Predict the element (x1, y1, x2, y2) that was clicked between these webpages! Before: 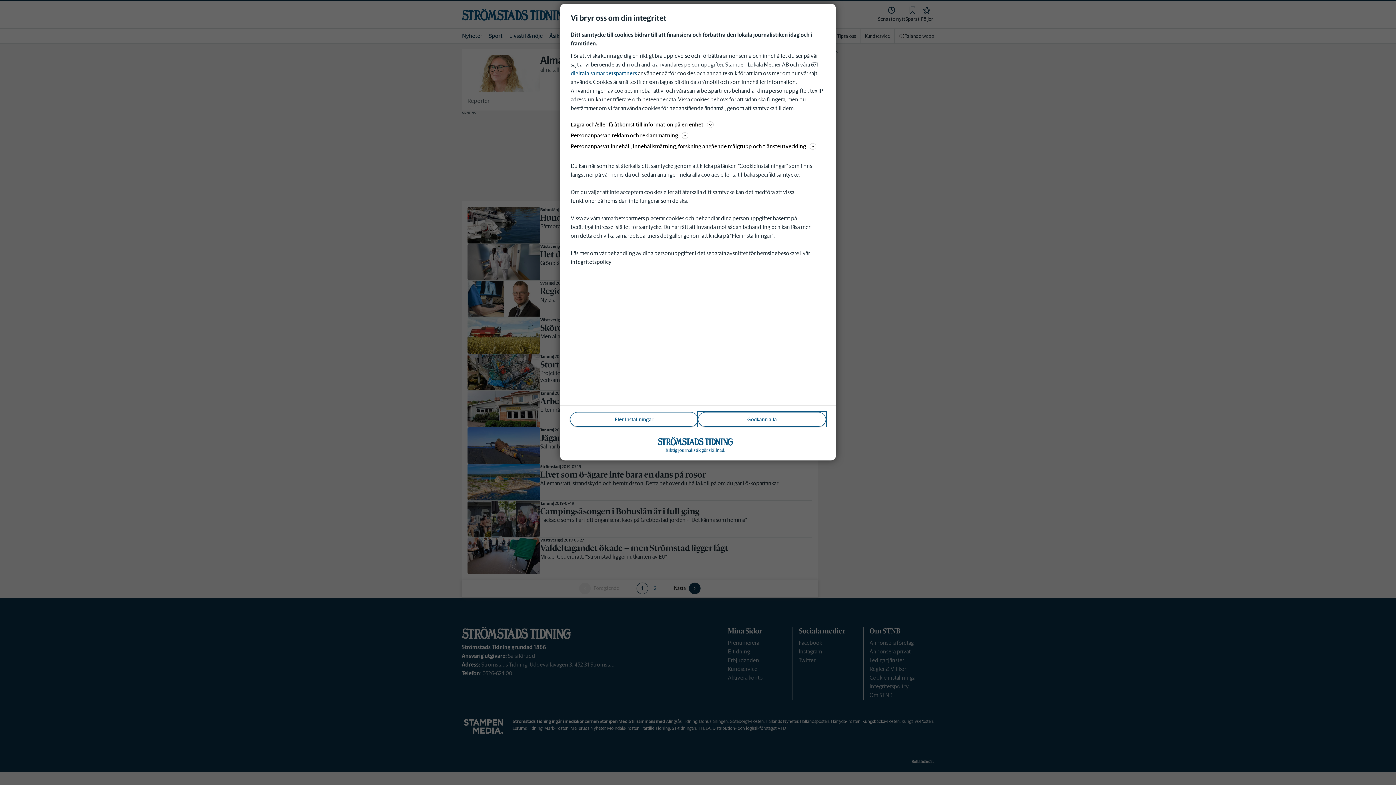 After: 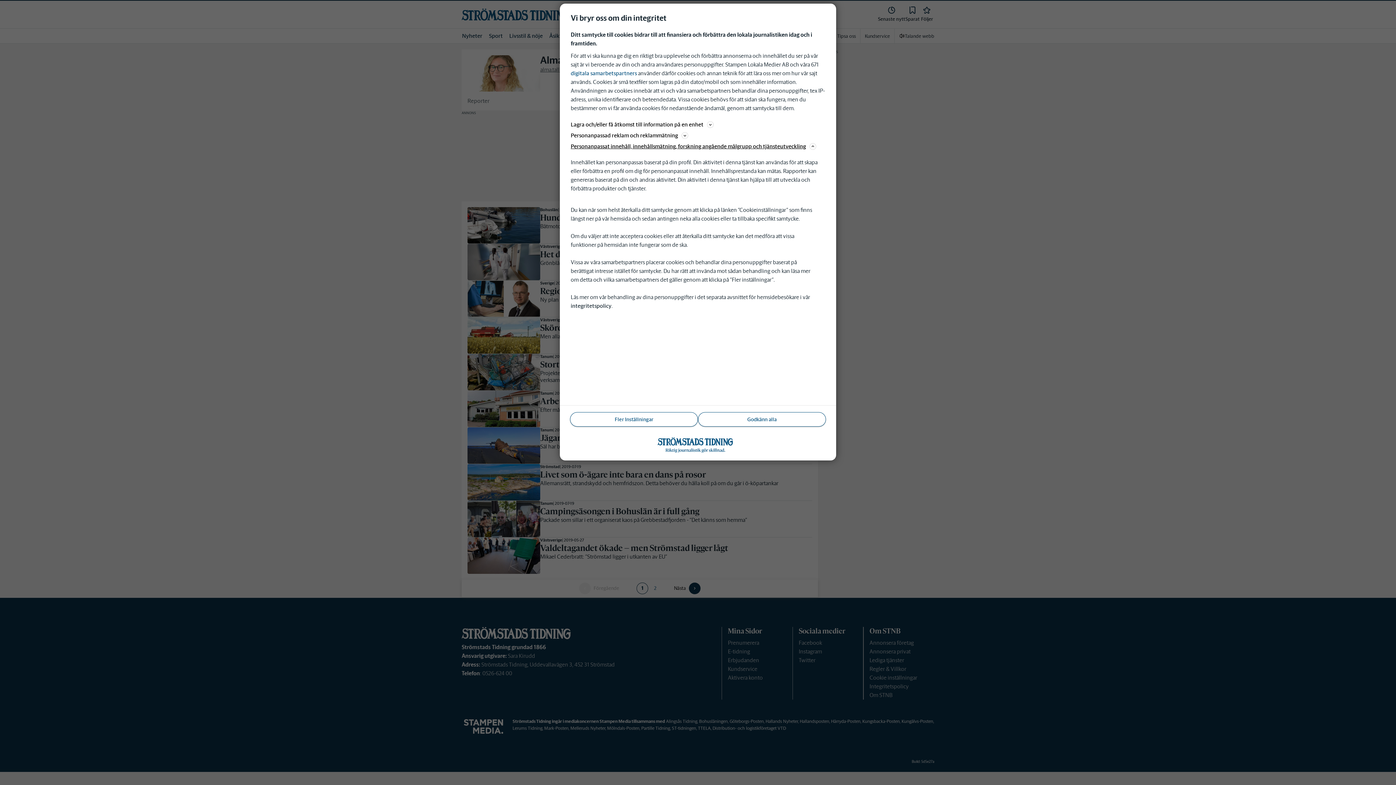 Action: bbox: (570, 141, 825, 150) label: Personanpassat innehåll, innehållsmätning, forskning angående målgrupp och tjänsteutveckling